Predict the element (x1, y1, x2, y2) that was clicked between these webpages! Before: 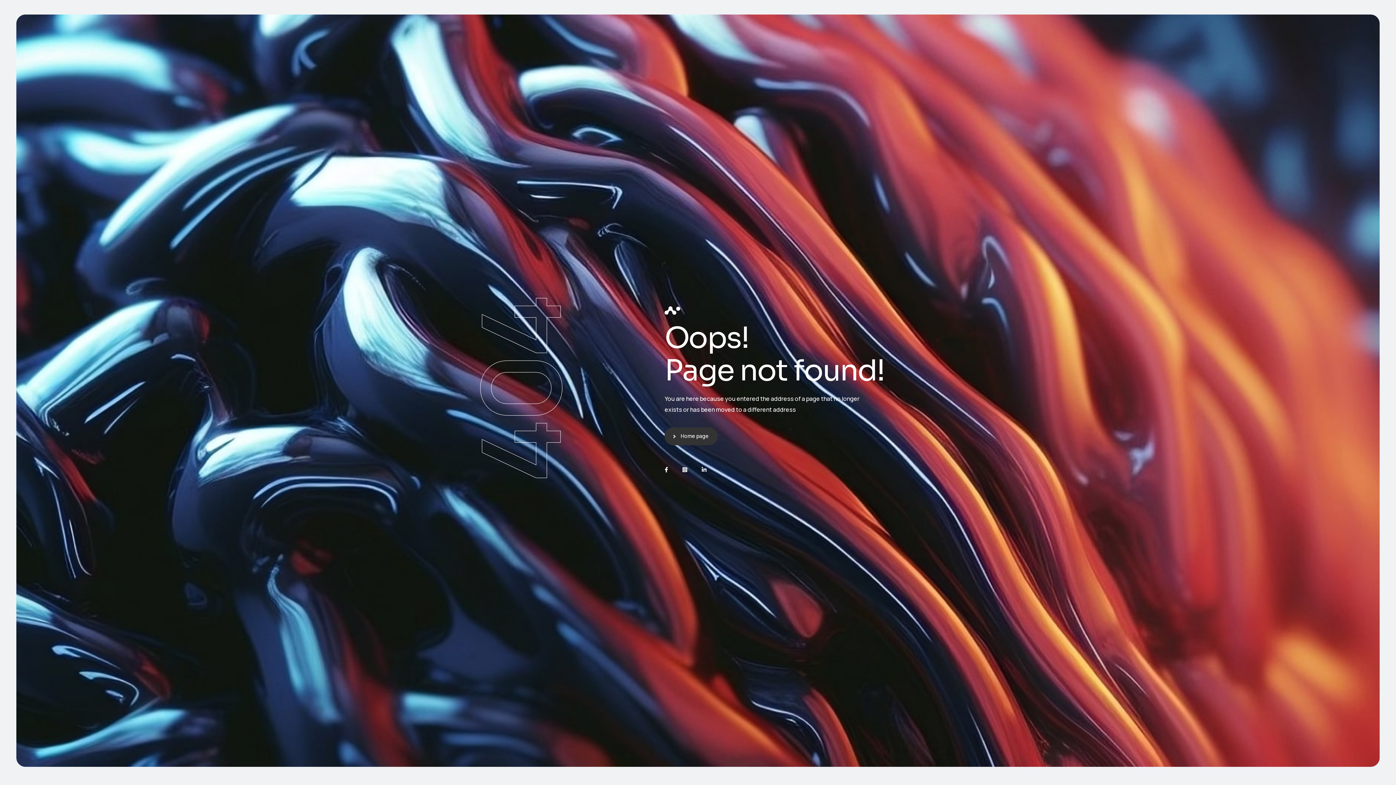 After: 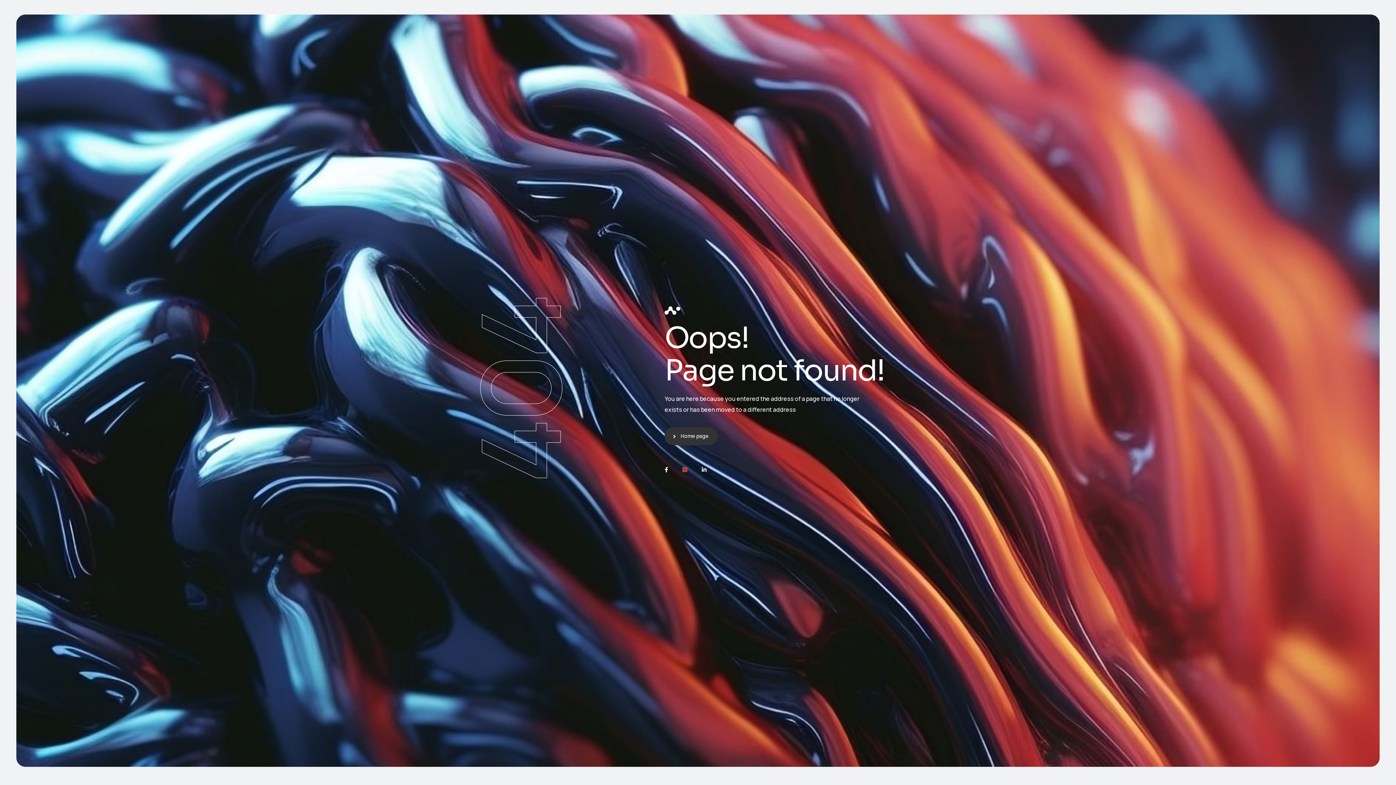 Action: bbox: (682, 467, 687, 472)